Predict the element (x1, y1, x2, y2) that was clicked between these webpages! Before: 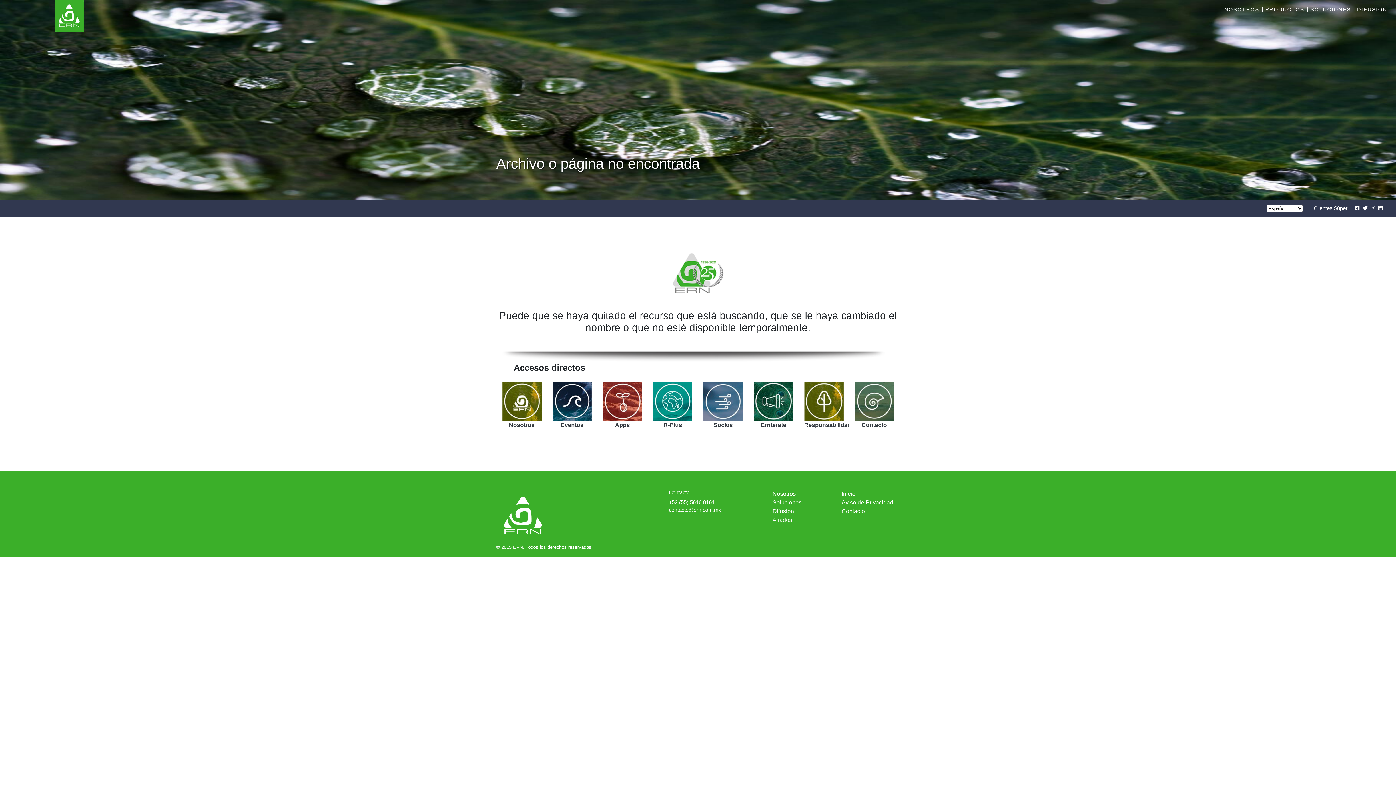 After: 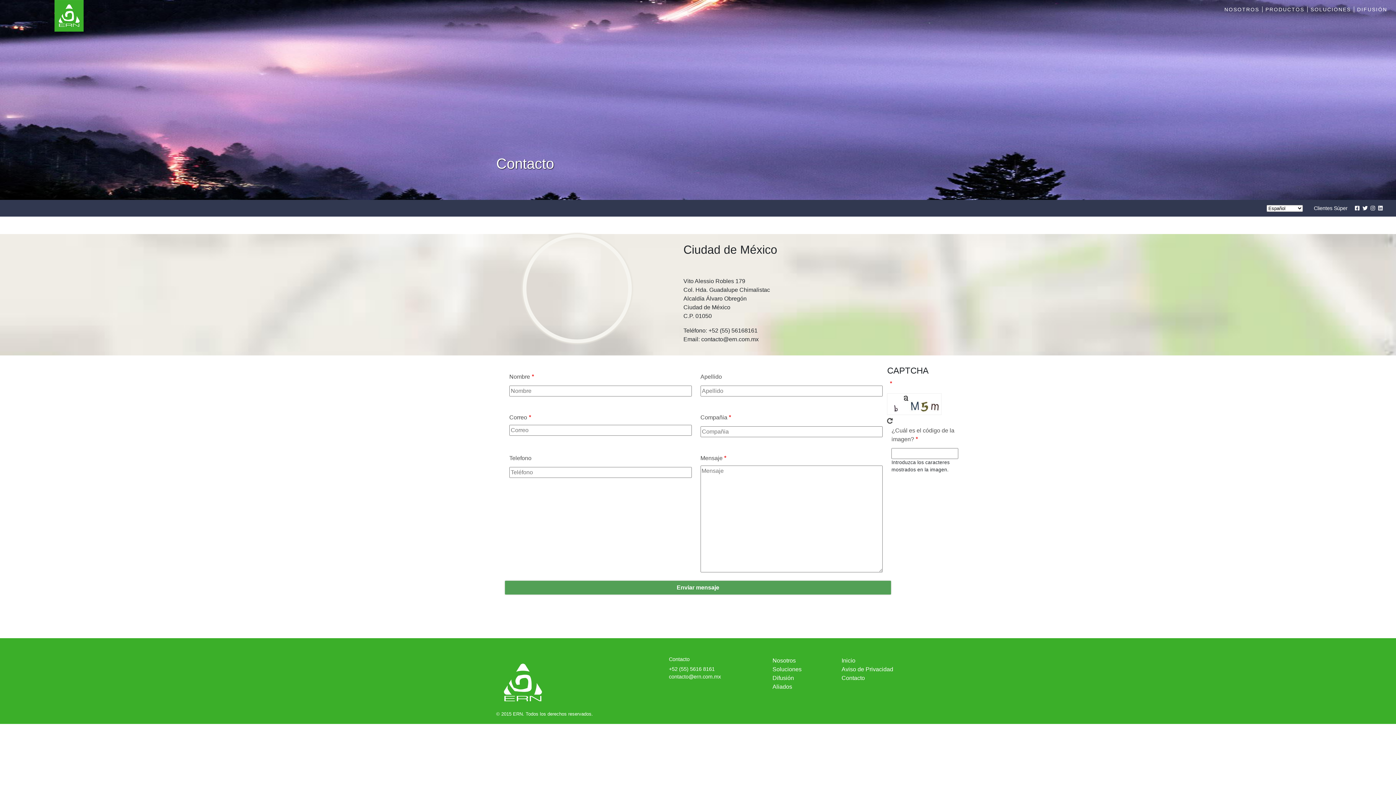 Action: bbox: (854, 381, 894, 421)